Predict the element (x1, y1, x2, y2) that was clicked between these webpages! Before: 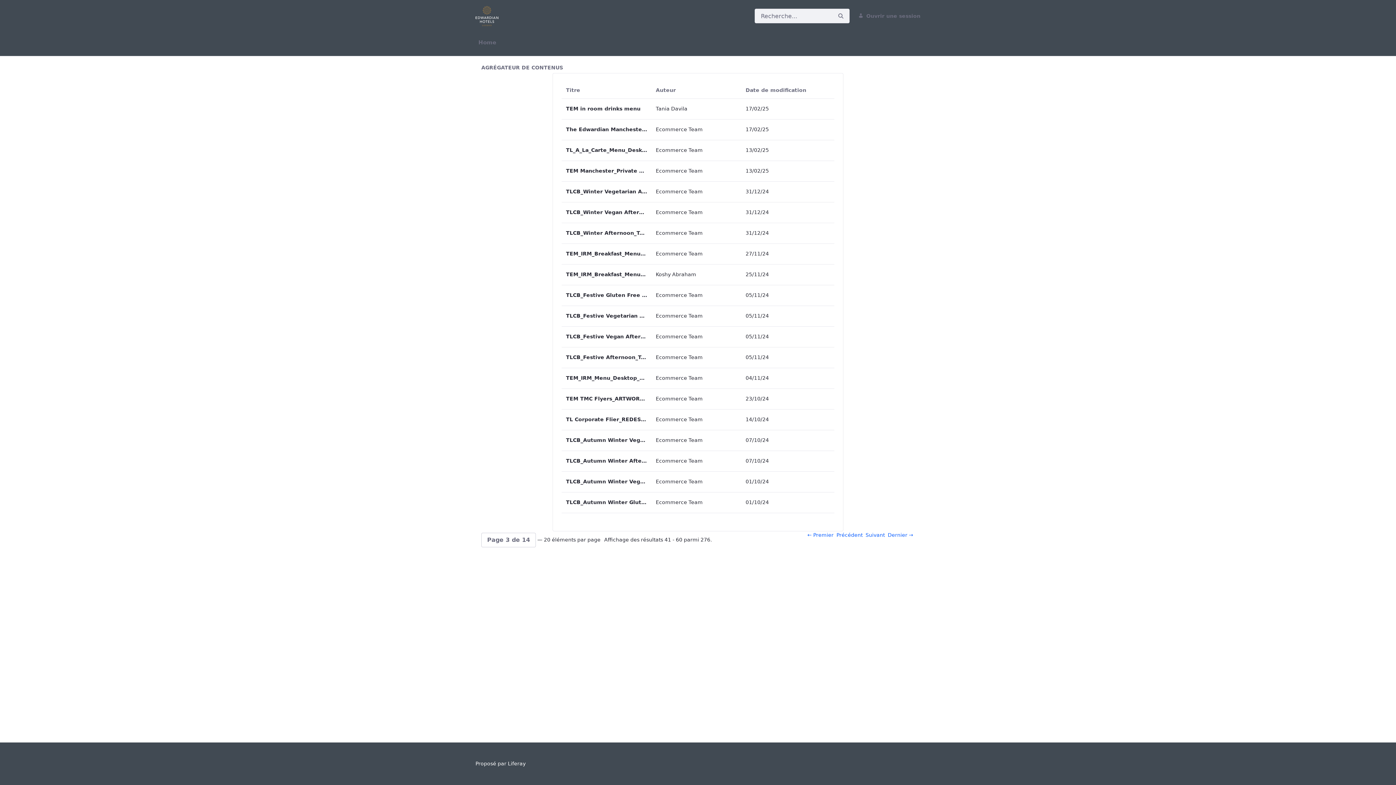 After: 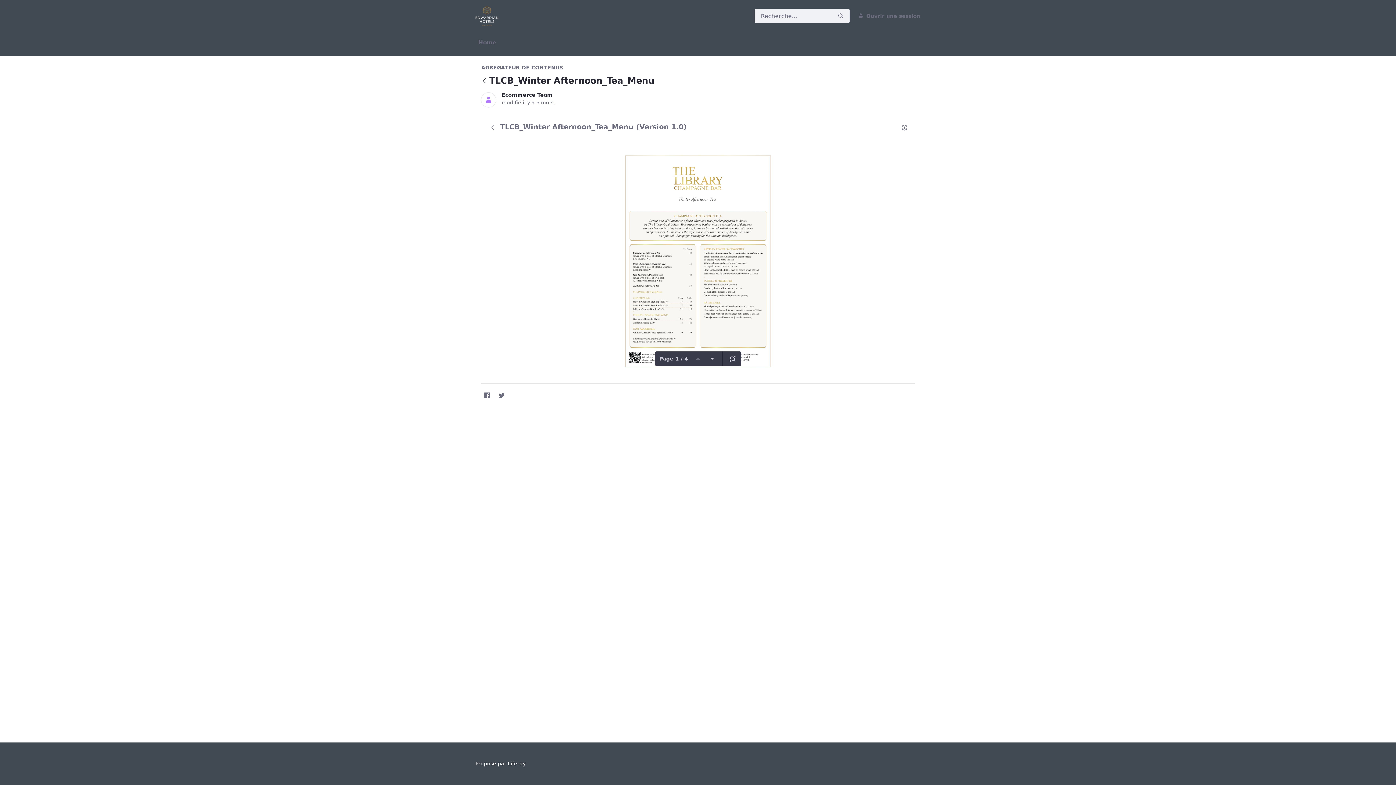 Action: label: TLCB_Winter Afternoon_Tea_Menu bbox: (566, 229, 647, 237)